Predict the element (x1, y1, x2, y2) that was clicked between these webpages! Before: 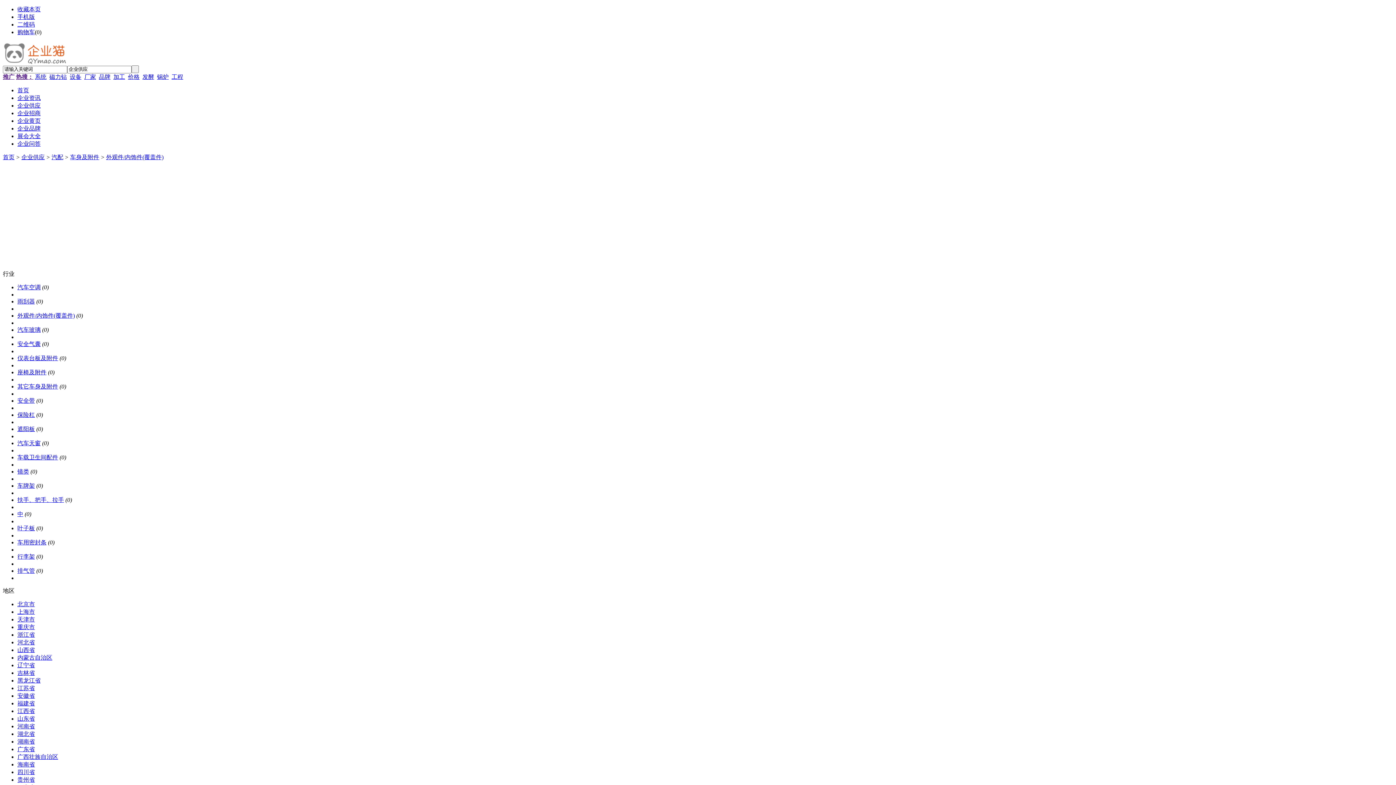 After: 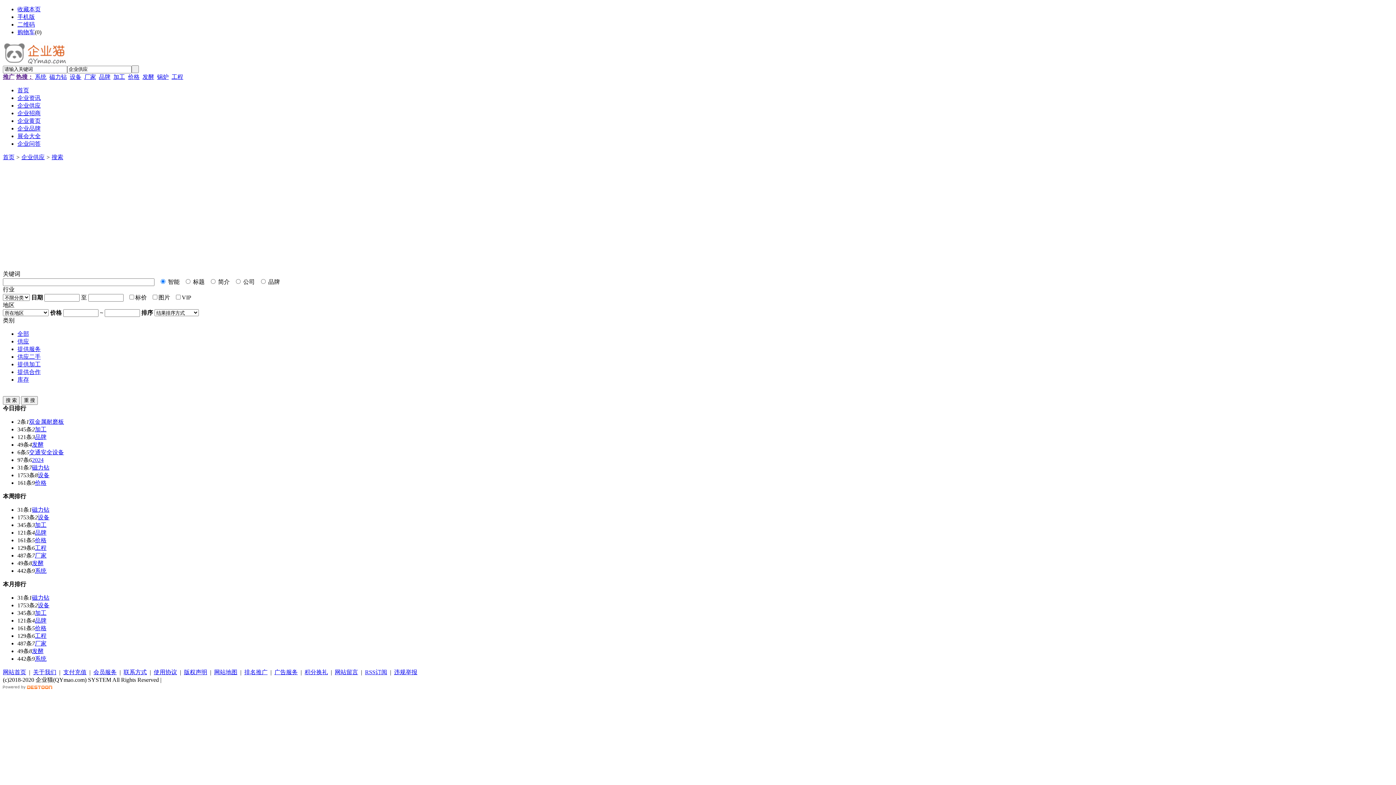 Action: bbox: (16, 73, 33, 79) label: 热搜：